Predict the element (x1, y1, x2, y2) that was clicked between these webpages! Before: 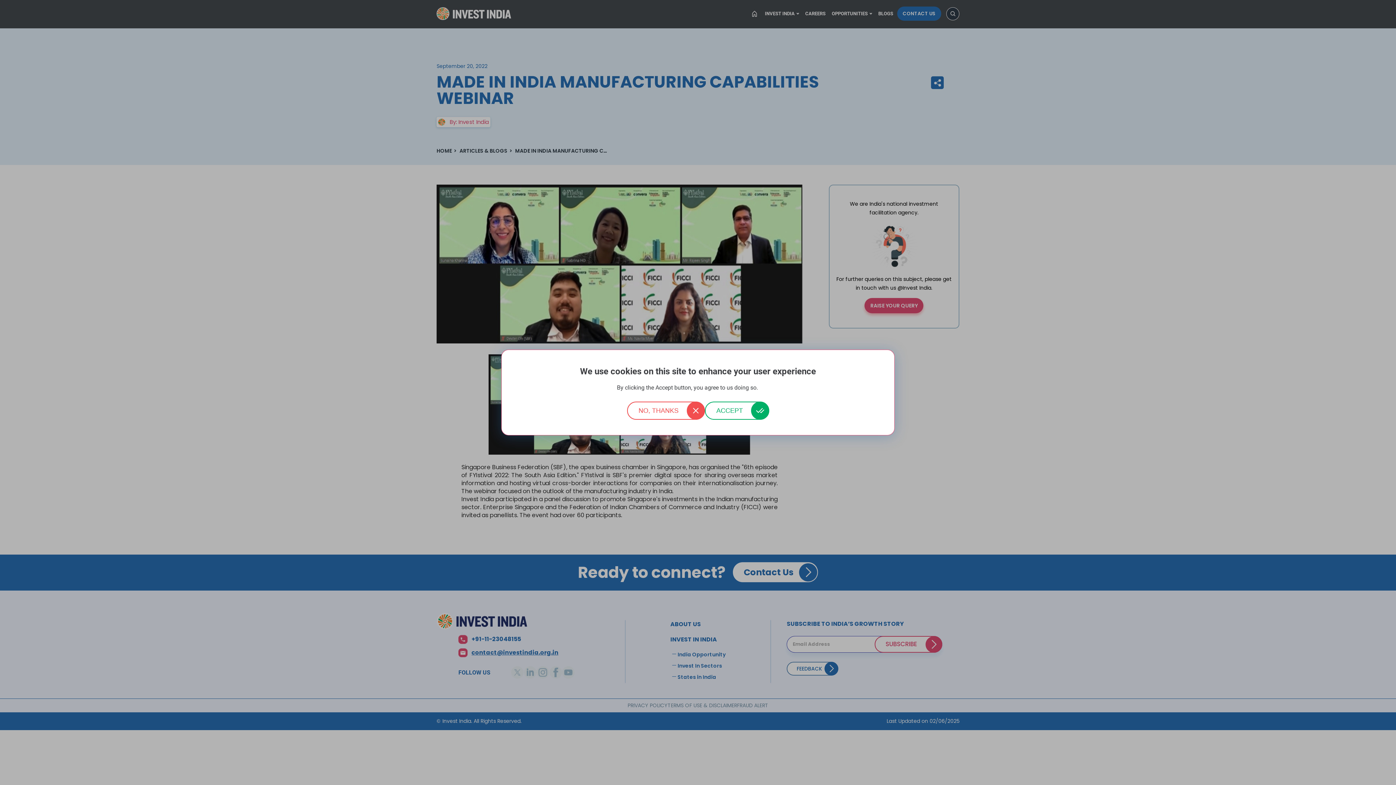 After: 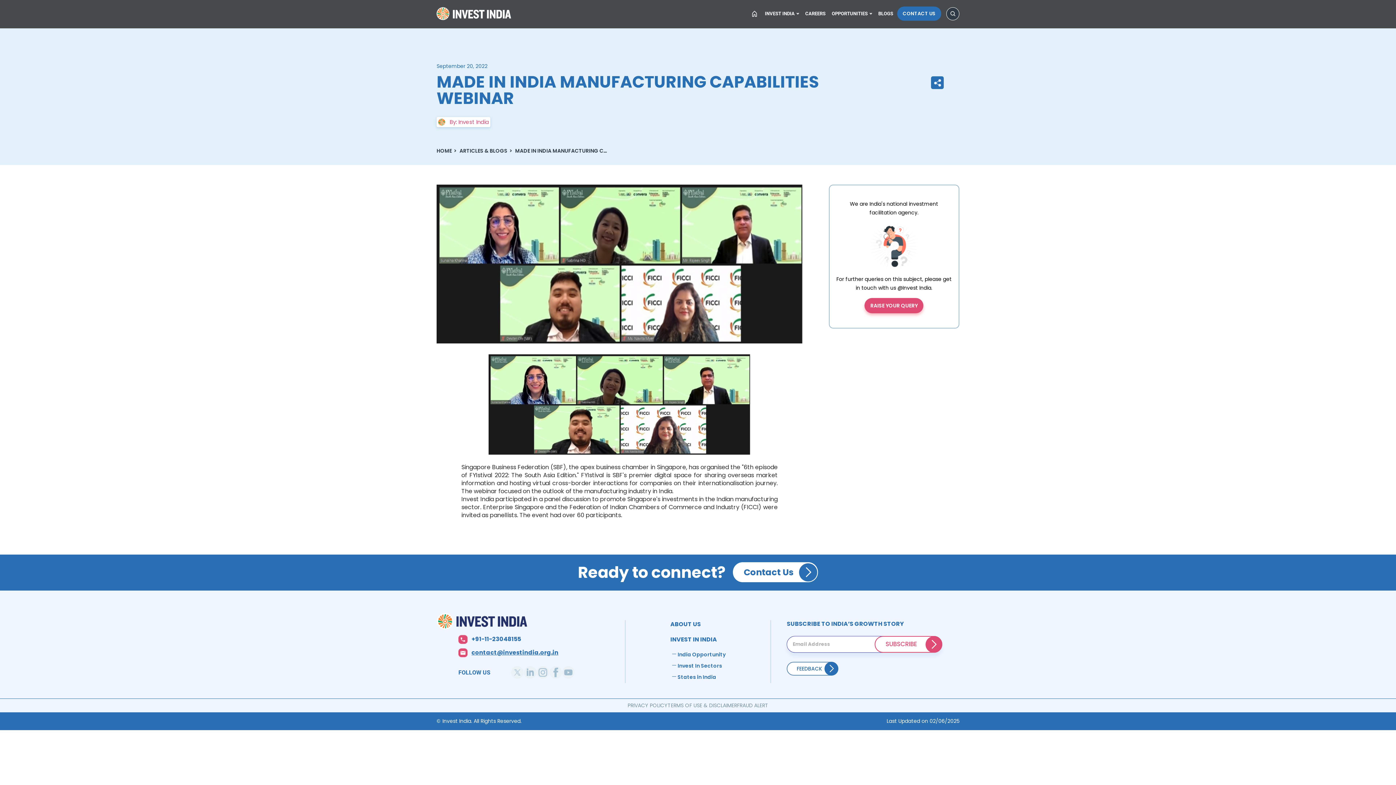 Action: label: ACCEPT bbox: (704, 401, 769, 420)